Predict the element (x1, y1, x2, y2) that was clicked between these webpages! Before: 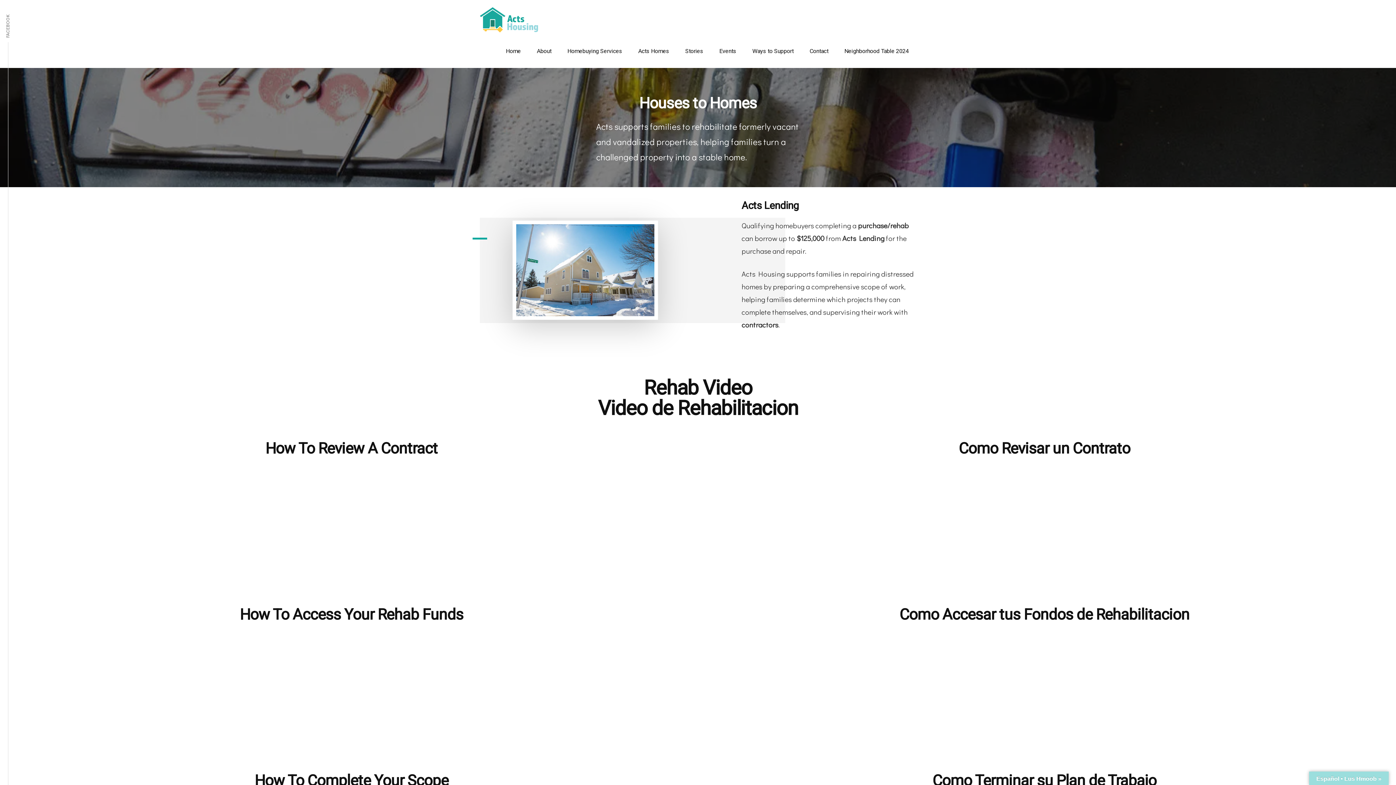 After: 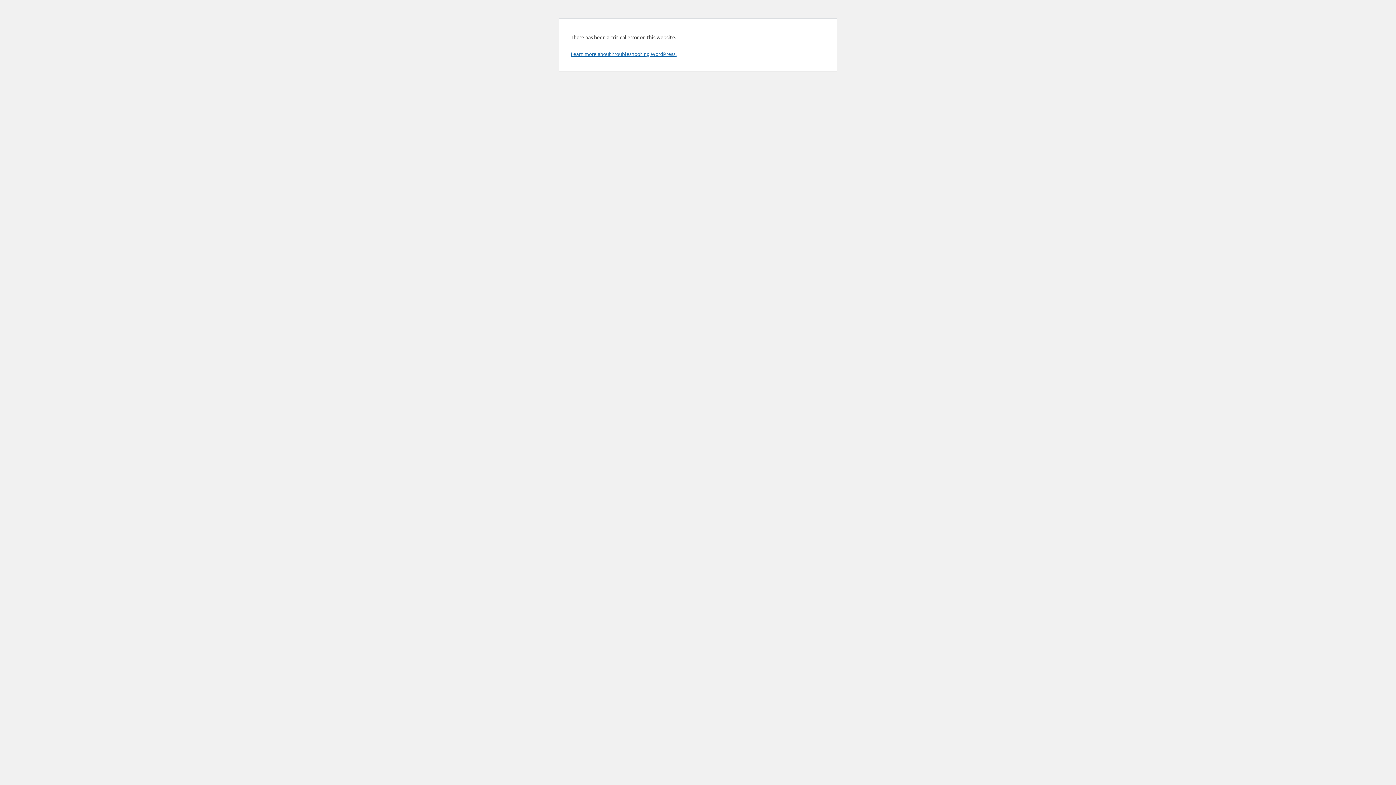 Action: bbox: (480, 26, 538, 33)